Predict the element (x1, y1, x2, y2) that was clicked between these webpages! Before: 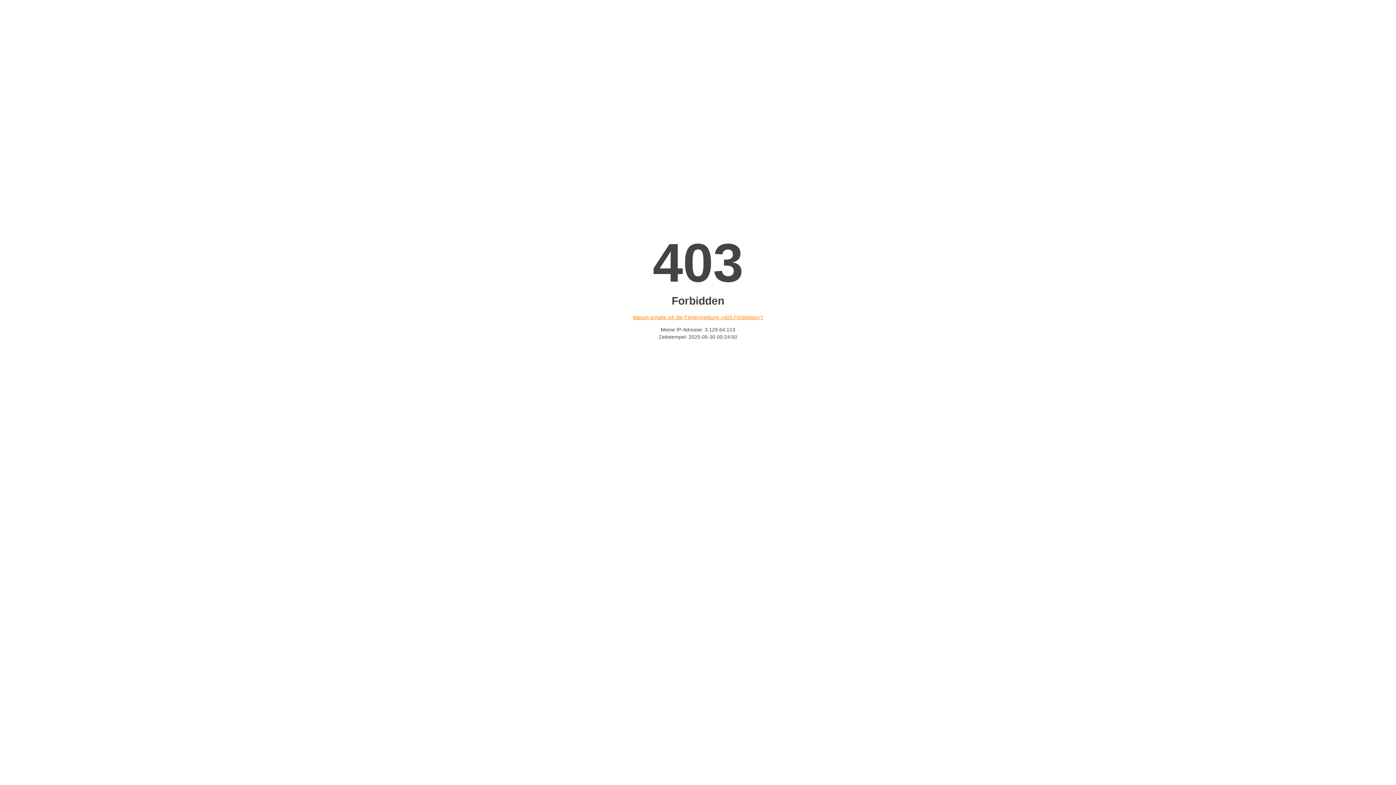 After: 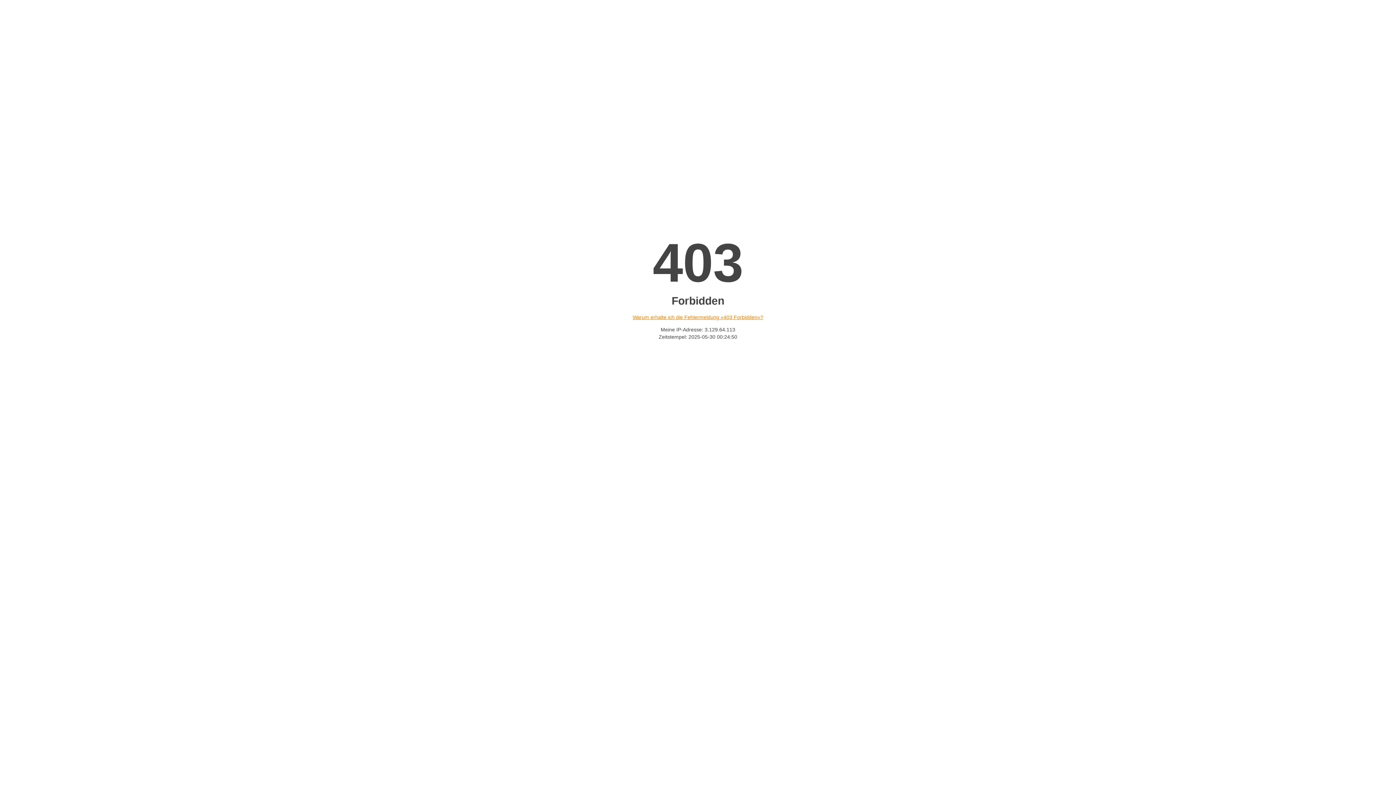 Action: bbox: (632, 314, 763, 320) label: Warum erhalte ich die Fehlermeldung «403 Forbidden»?